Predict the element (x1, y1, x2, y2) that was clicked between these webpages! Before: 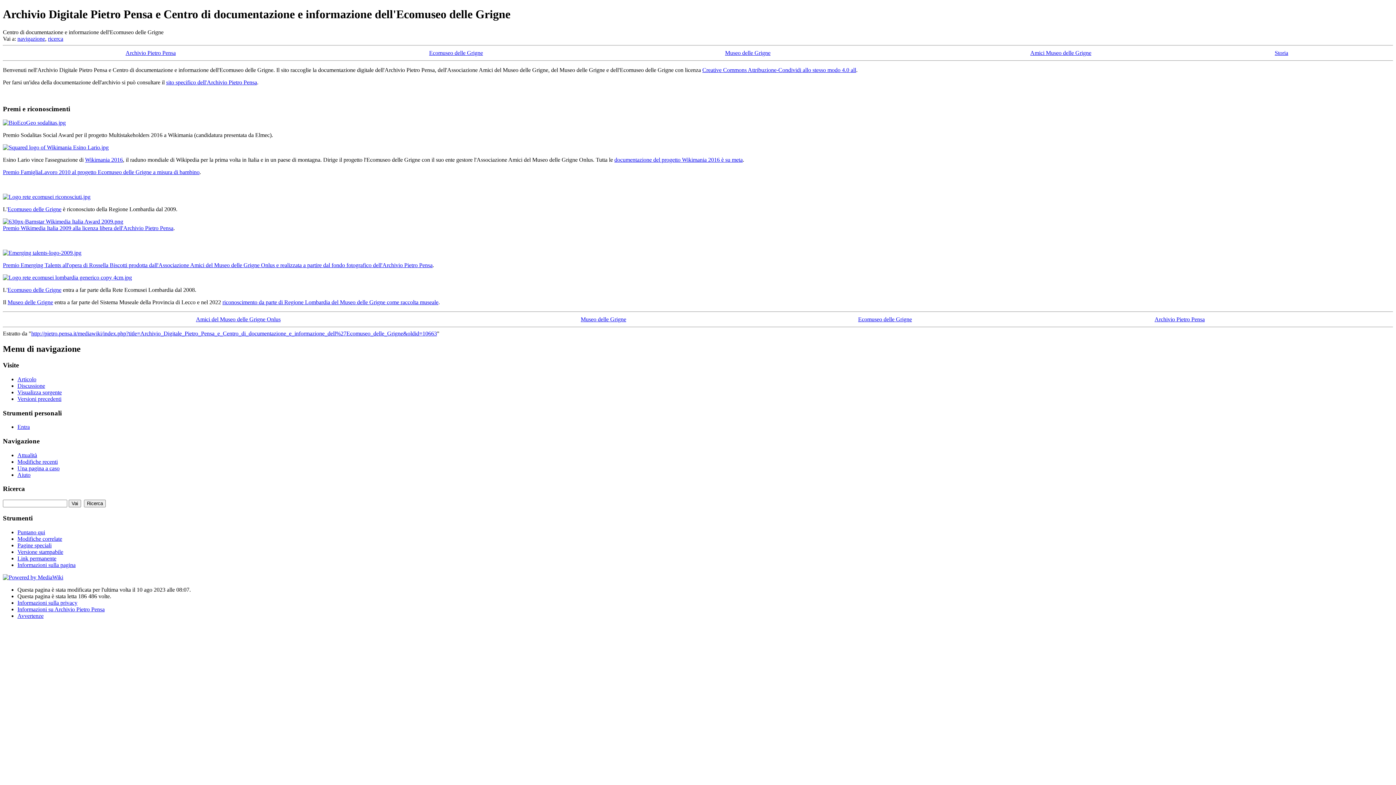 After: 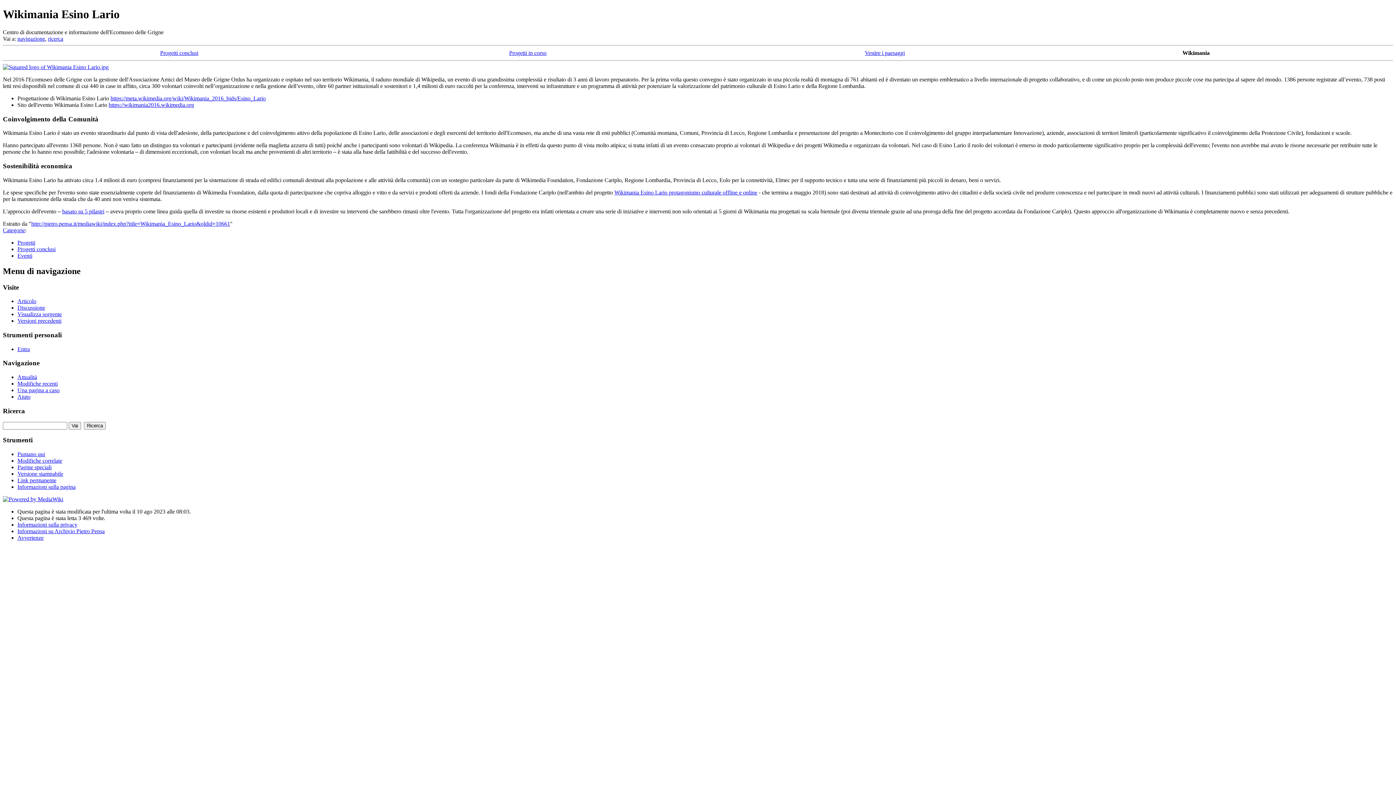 Action: bbox: (85, 156, 122, 163) label: Wikimania 2016